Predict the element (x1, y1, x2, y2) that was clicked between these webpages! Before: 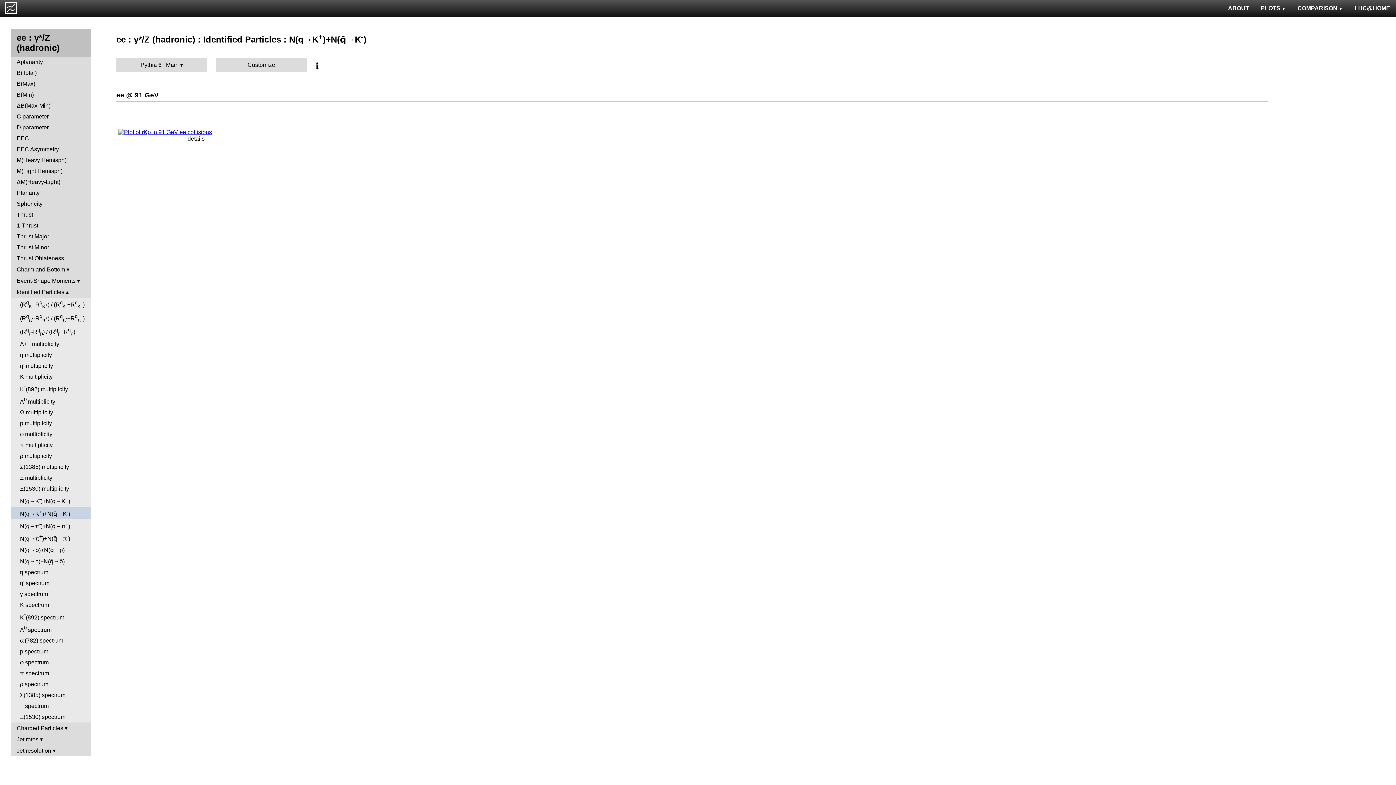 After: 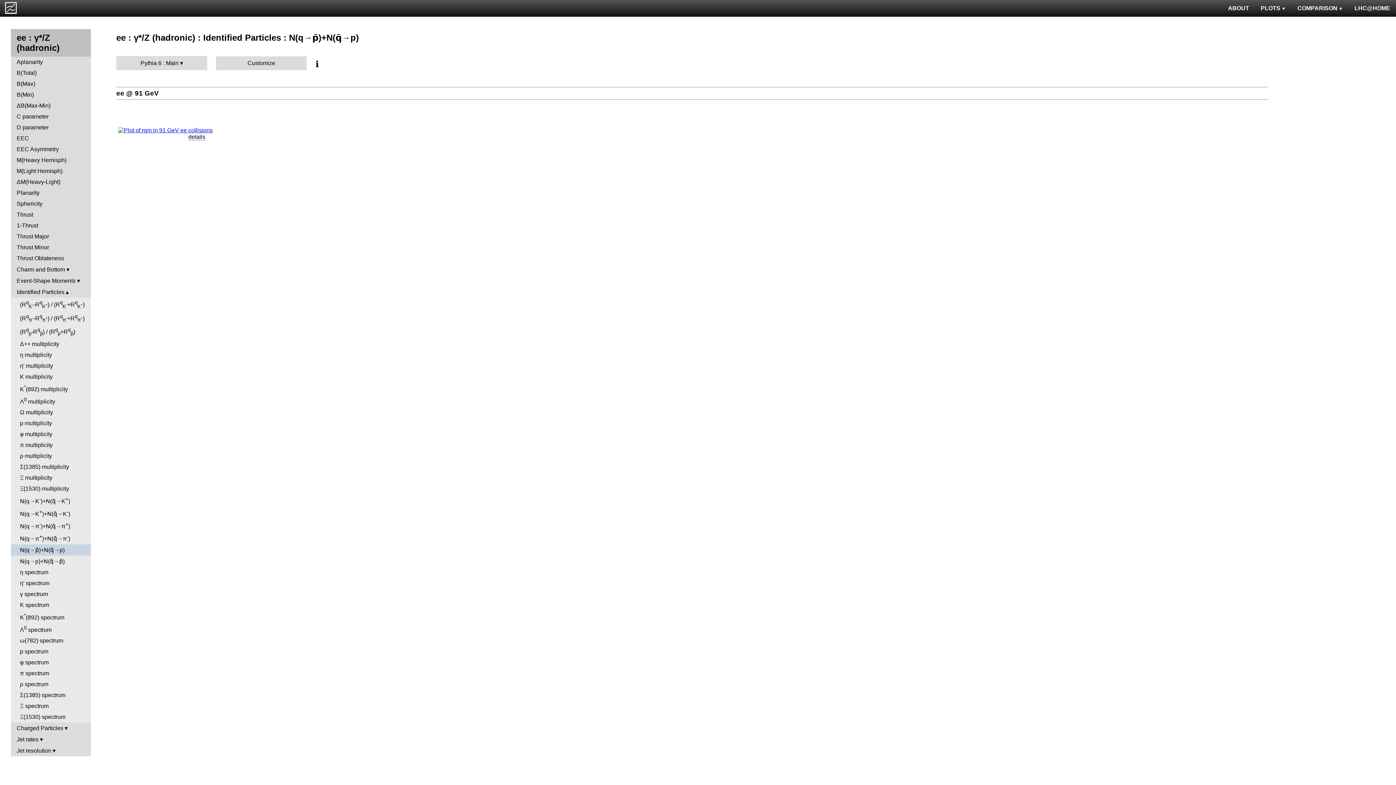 Action: label: N(q→p̄)+N(q̄→p) bbox: (10, 544, 90, 555)